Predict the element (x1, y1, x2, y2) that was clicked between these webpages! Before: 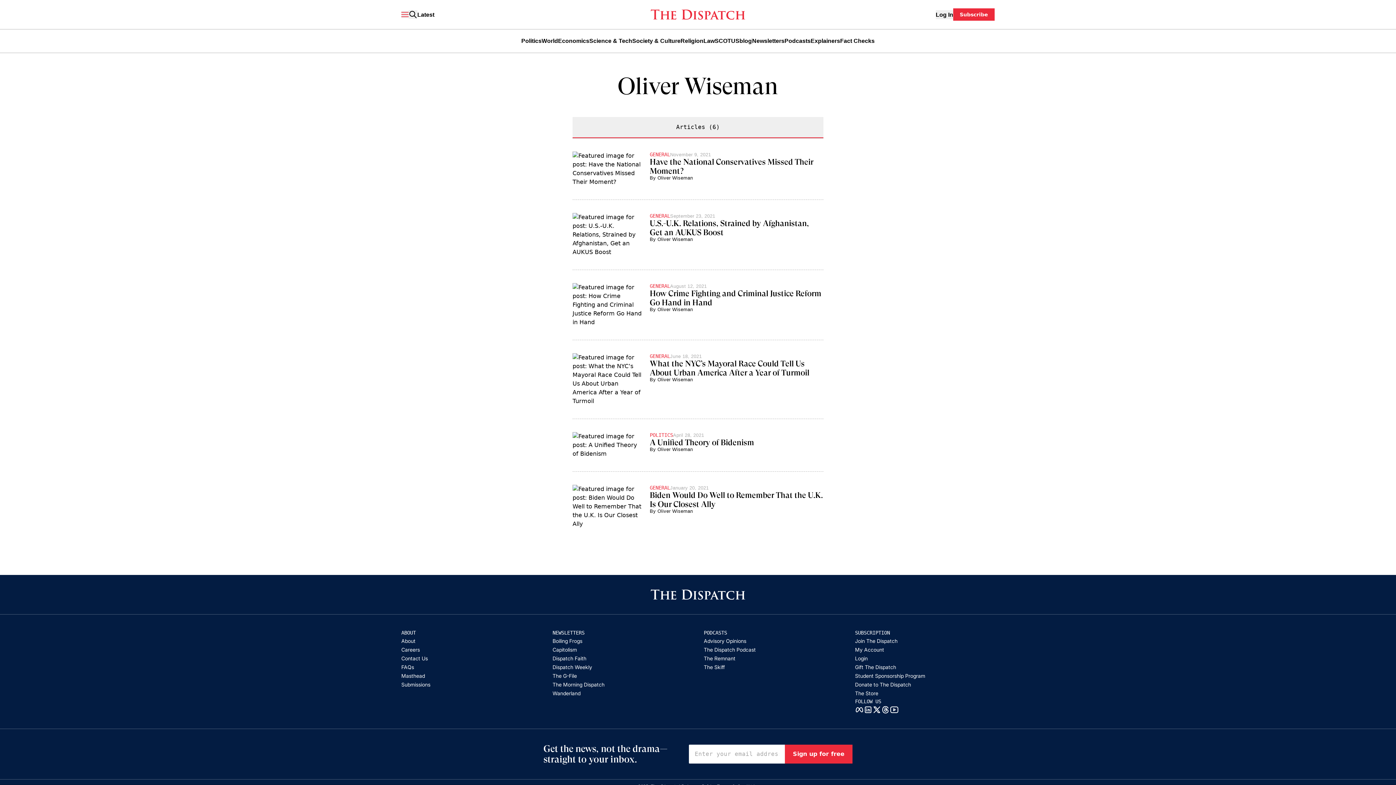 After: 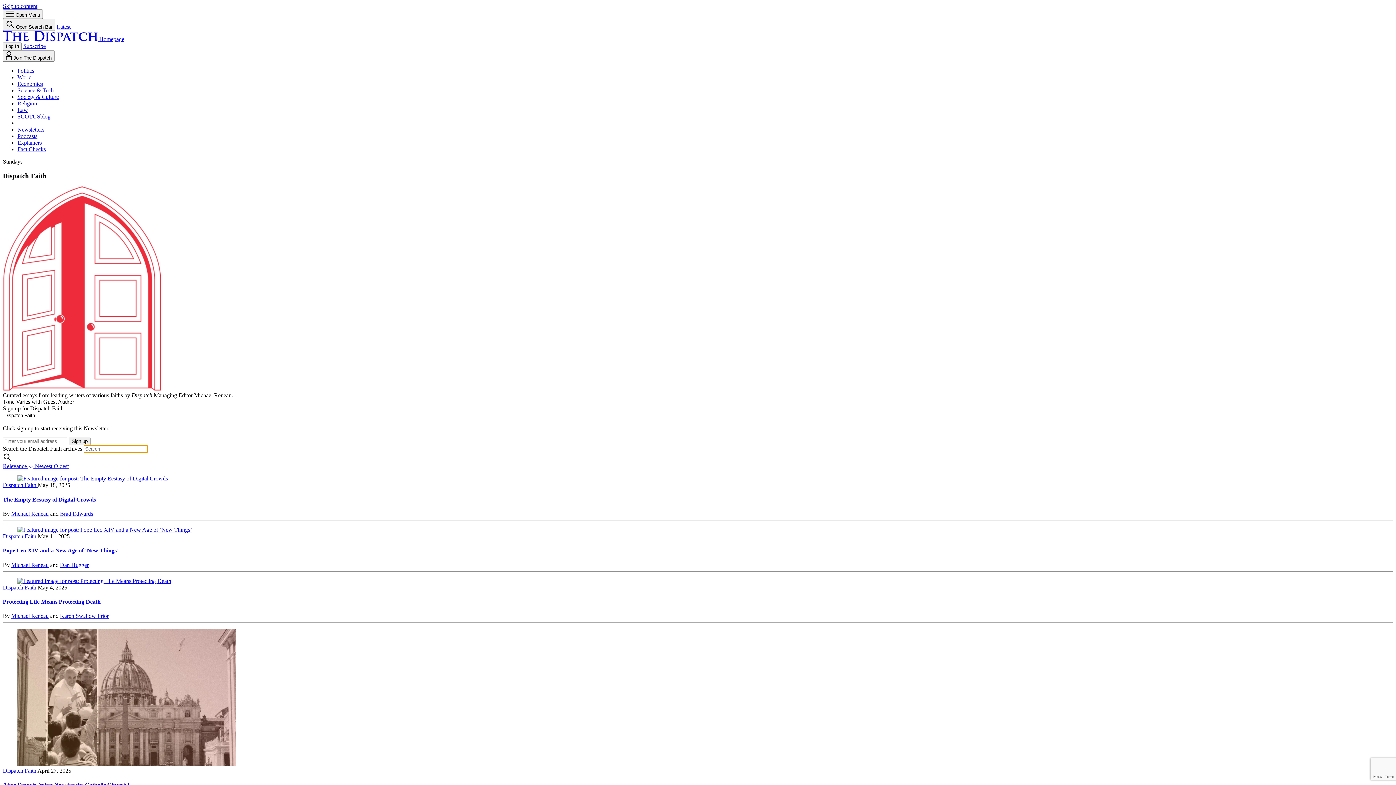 Action: bbox: (552, 655, 586, 661) label: Dispatch Faith